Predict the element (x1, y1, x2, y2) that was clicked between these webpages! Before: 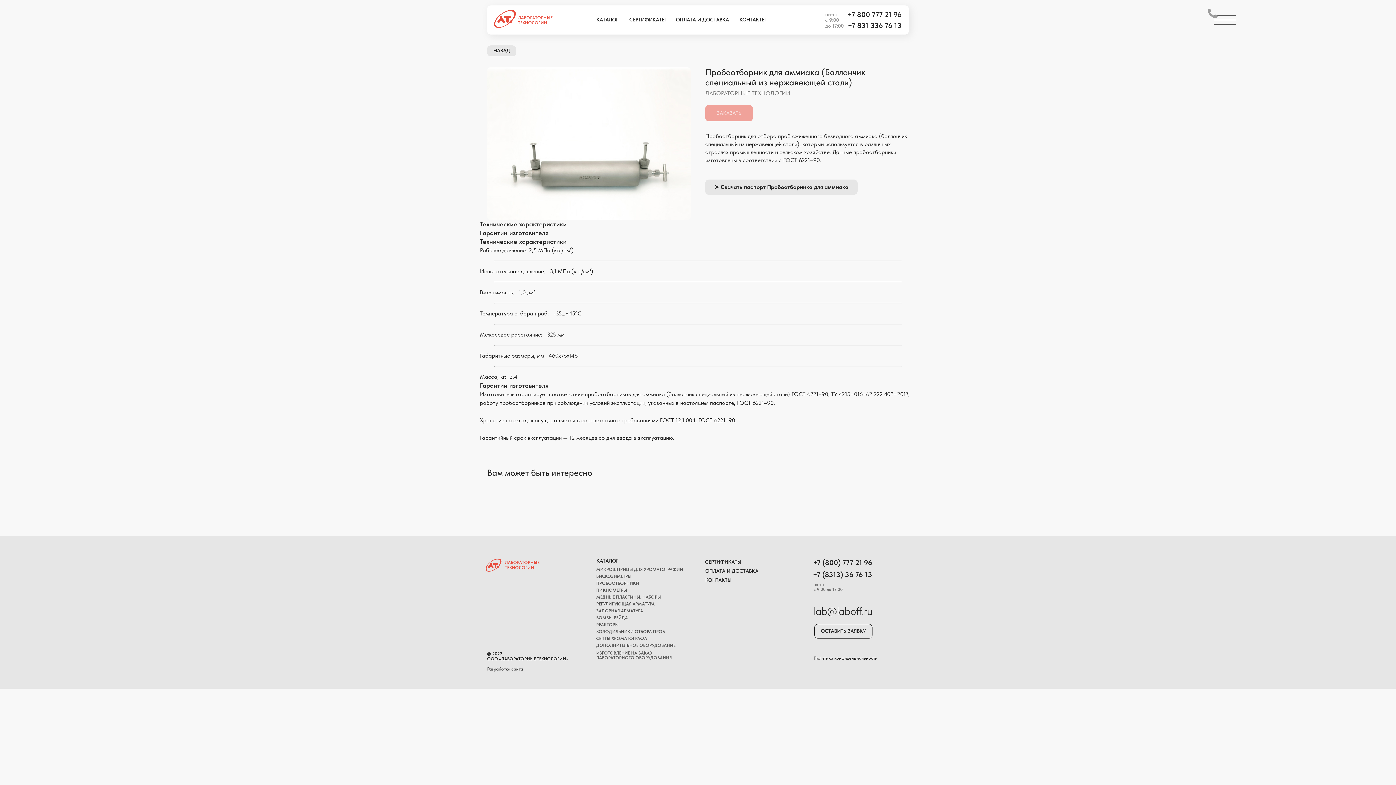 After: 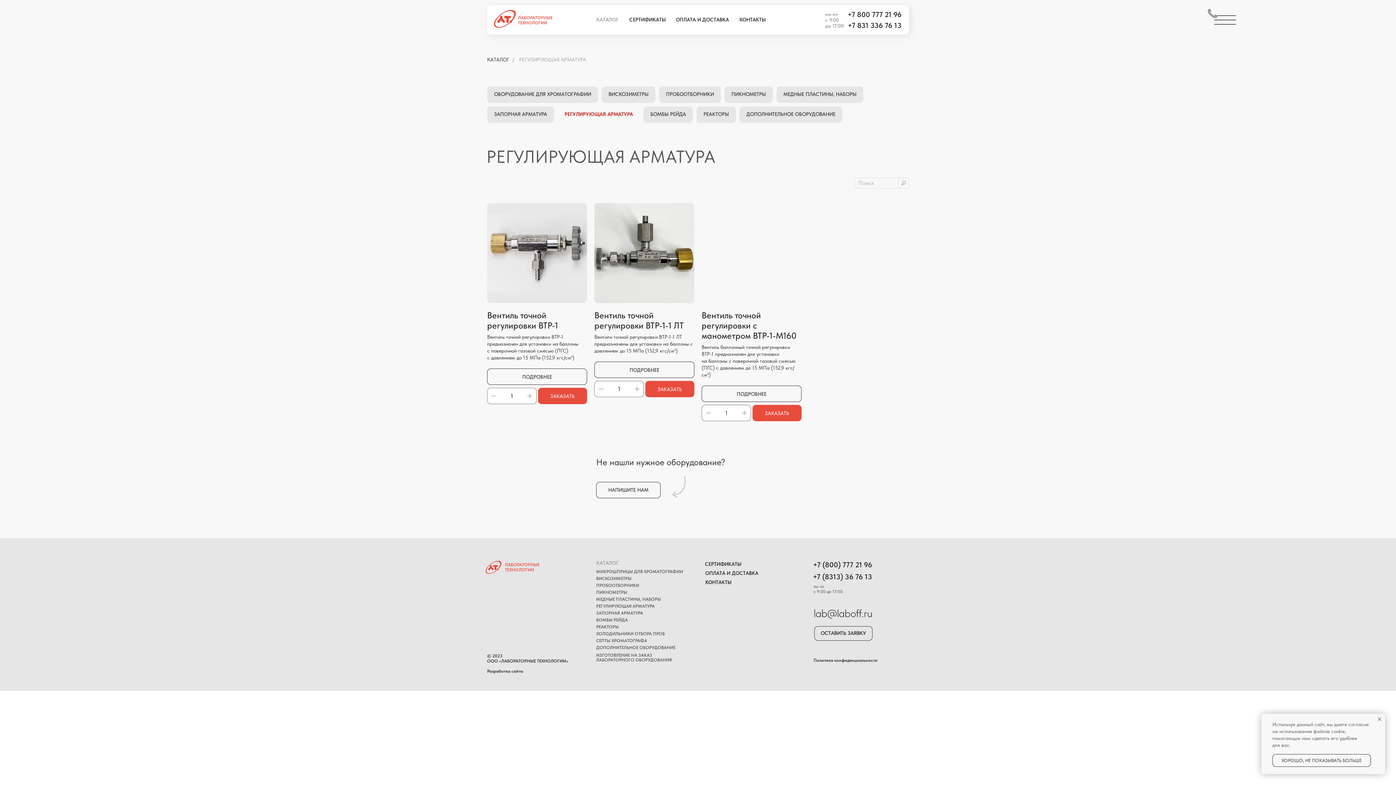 Action: bbox: (596, 608, 691, 614) label: ЗАПОРНАЯ АРМАТУРА